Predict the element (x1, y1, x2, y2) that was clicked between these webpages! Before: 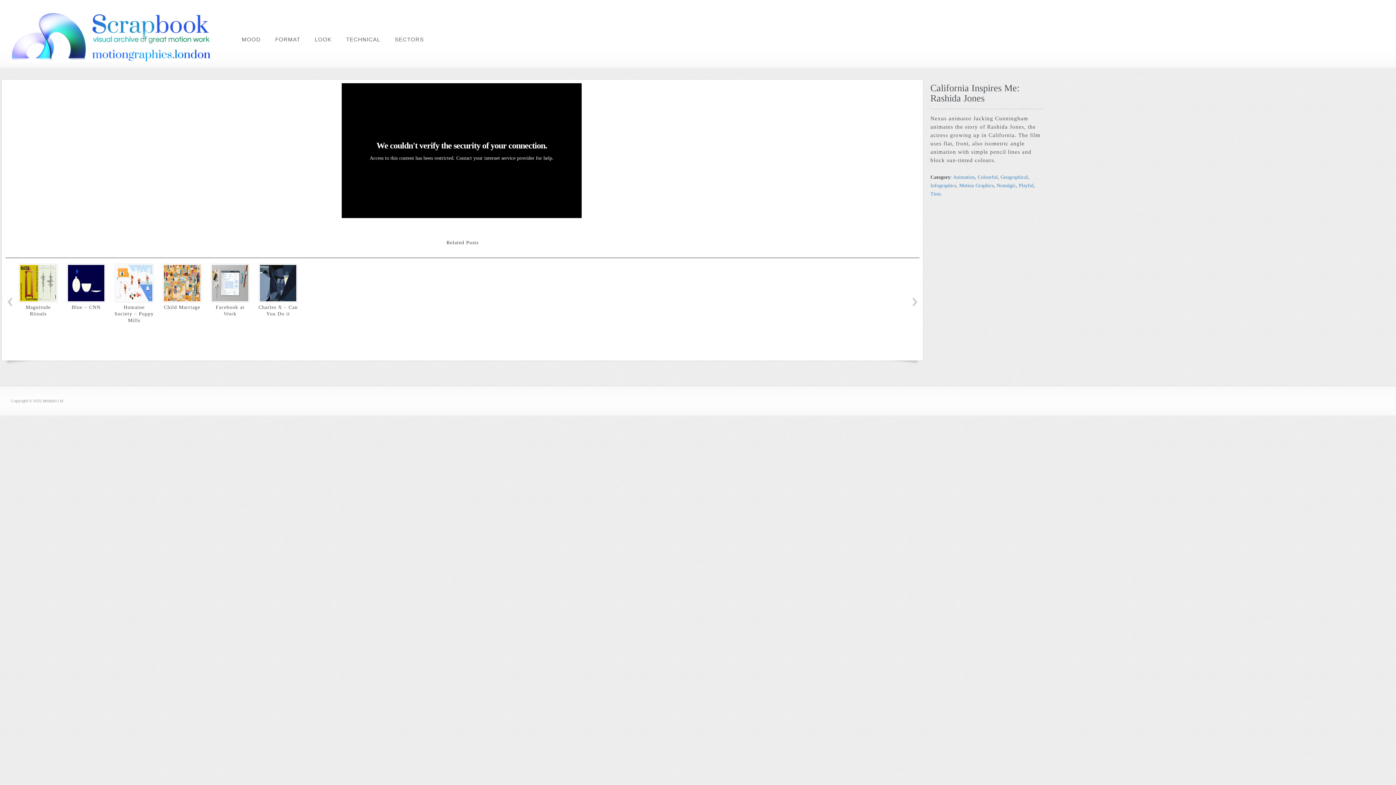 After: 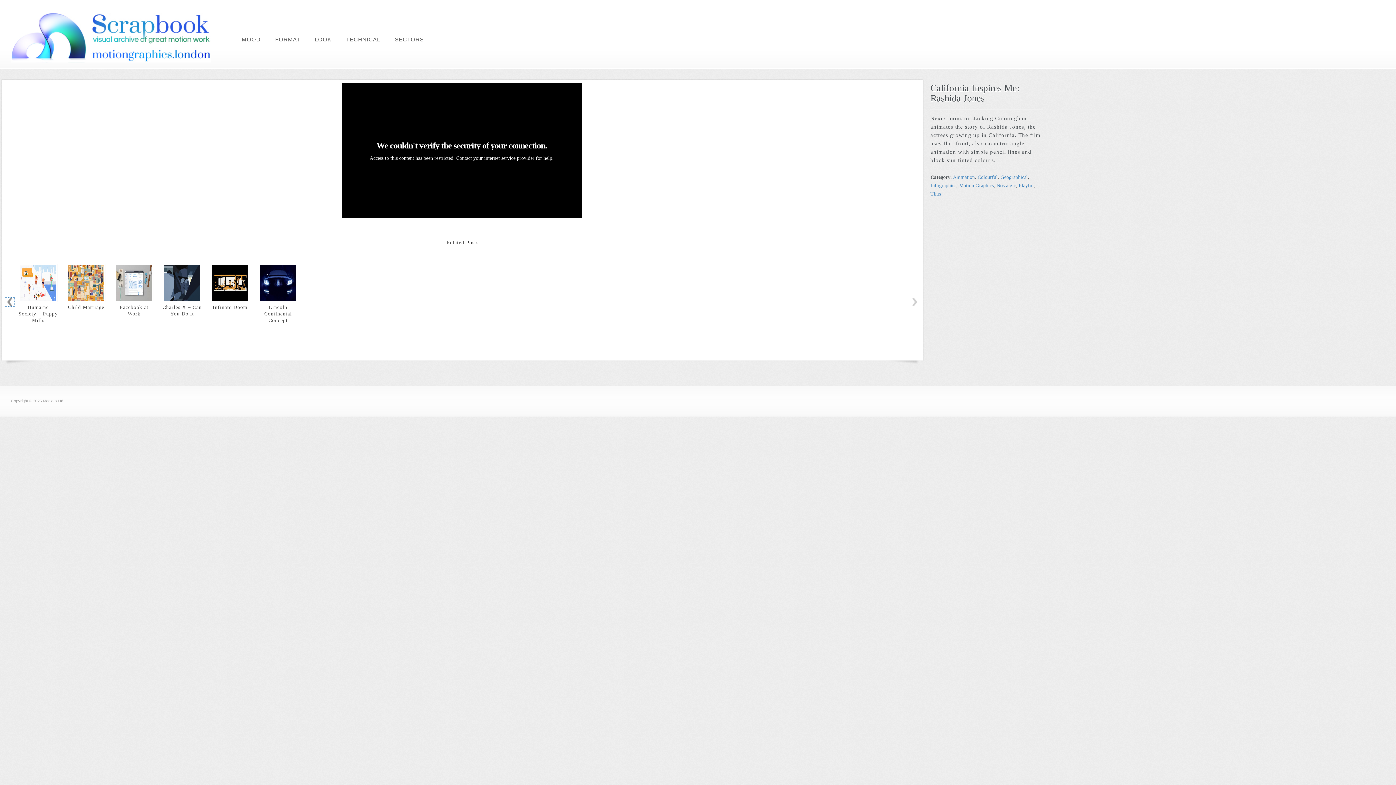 Action: bbox: (5, 297, 14, 306)